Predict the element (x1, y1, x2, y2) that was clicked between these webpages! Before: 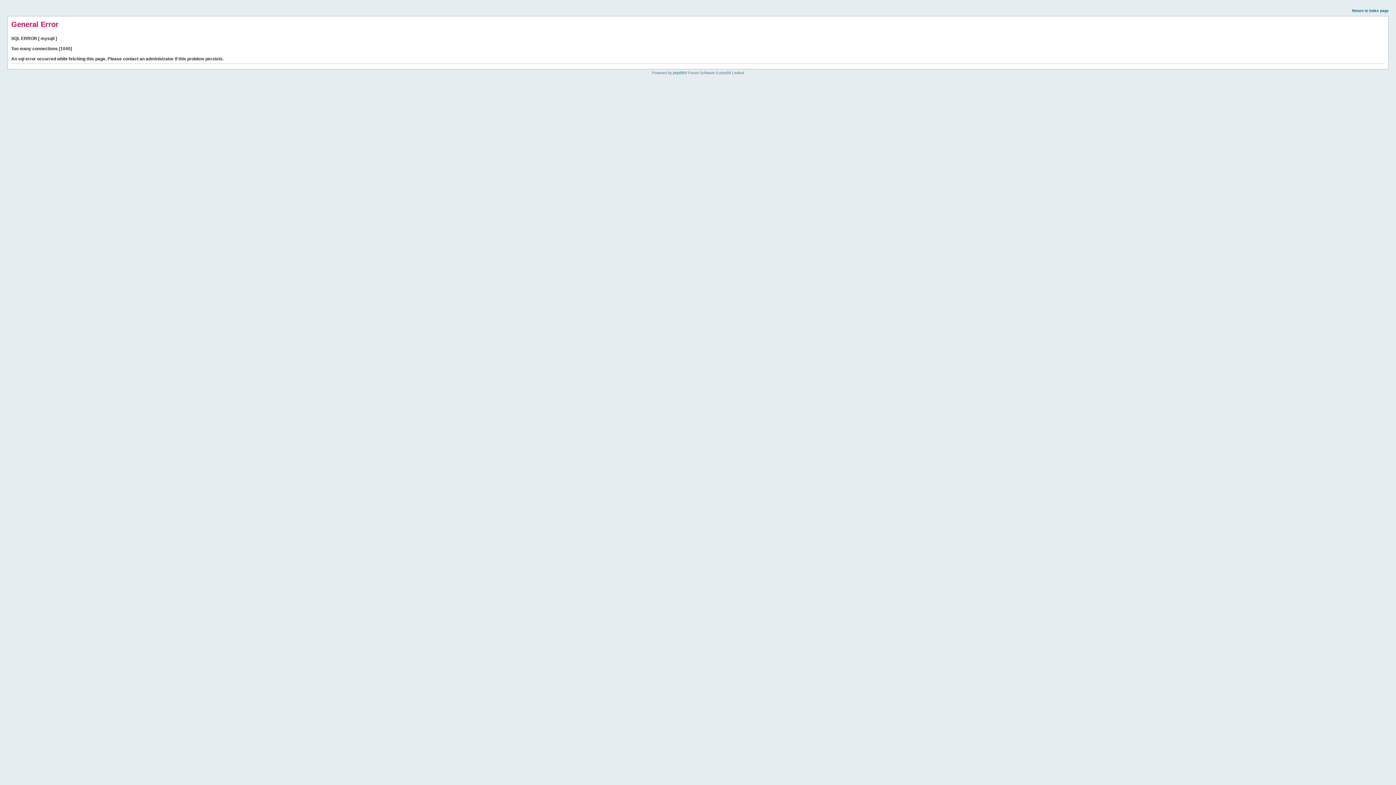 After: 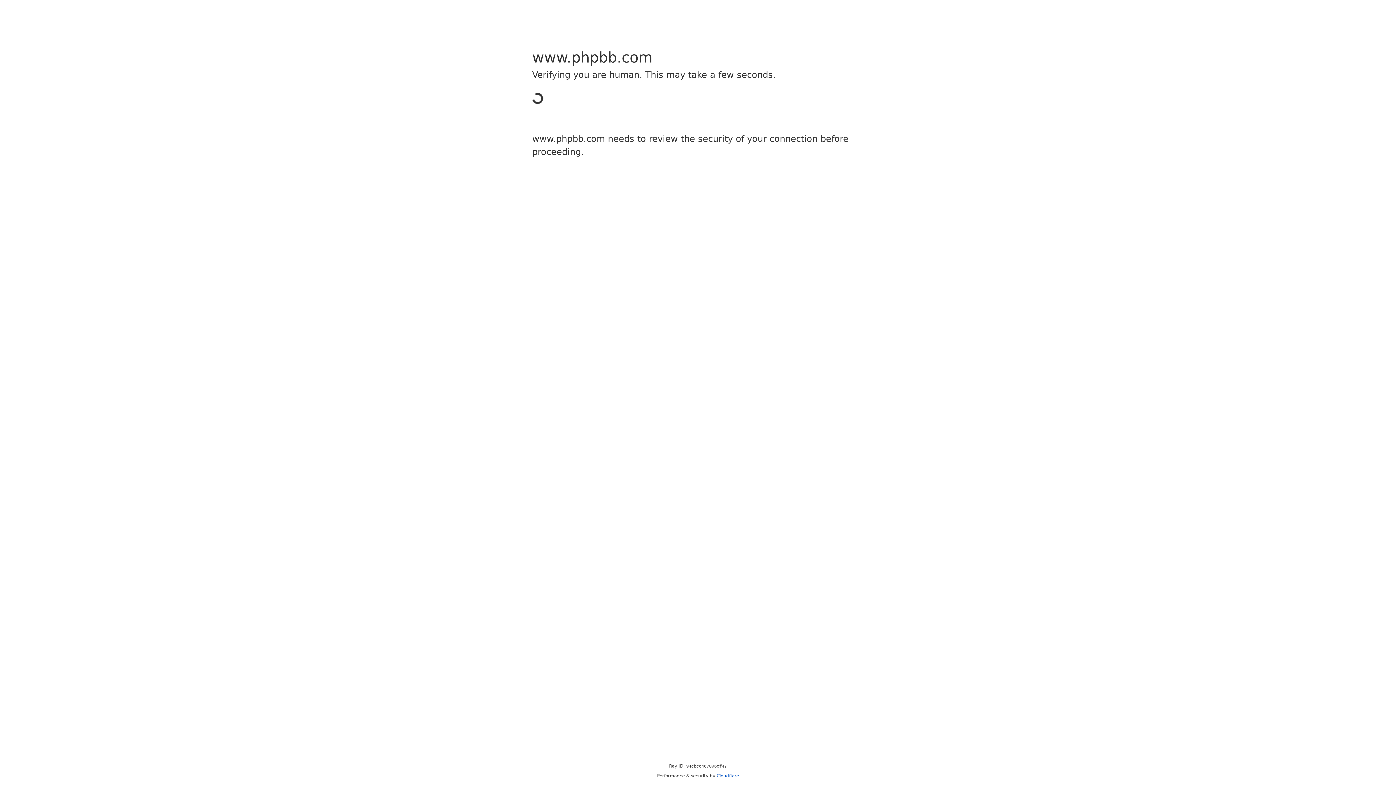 Action: bbox: (673, 70, 684, 74) label: phpBB